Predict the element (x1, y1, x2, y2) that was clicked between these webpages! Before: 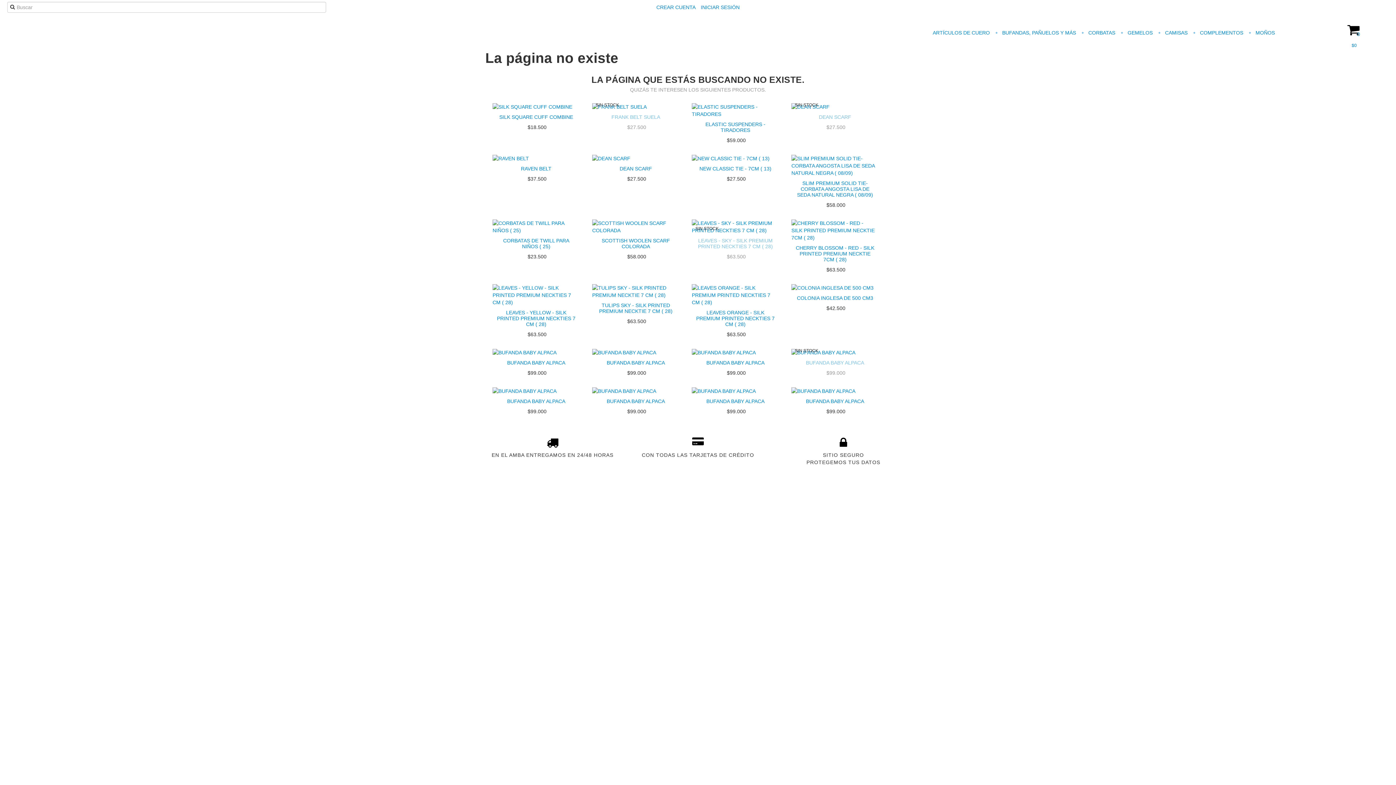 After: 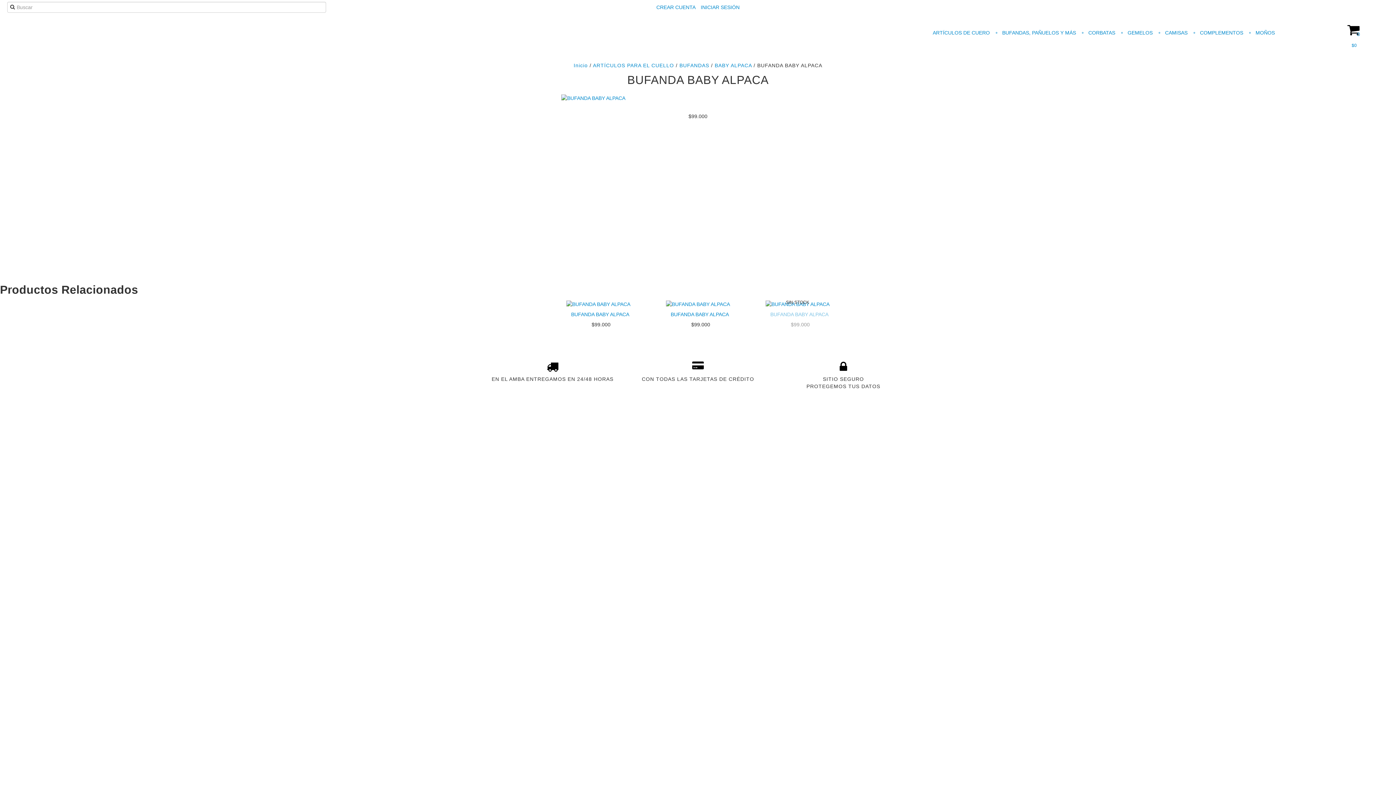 Action: bbox: (693, 396, 777, 406) label: BUFANDA BABY ALPACA